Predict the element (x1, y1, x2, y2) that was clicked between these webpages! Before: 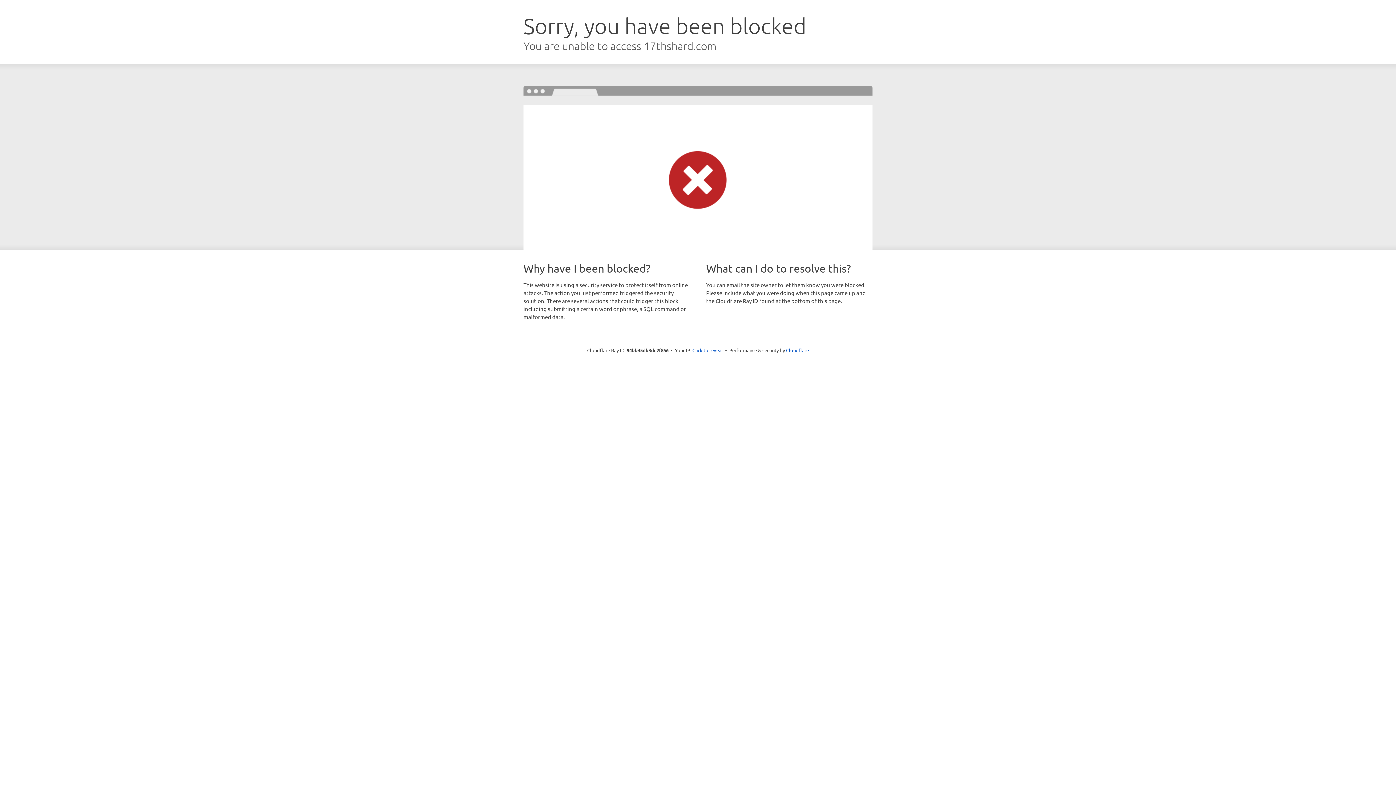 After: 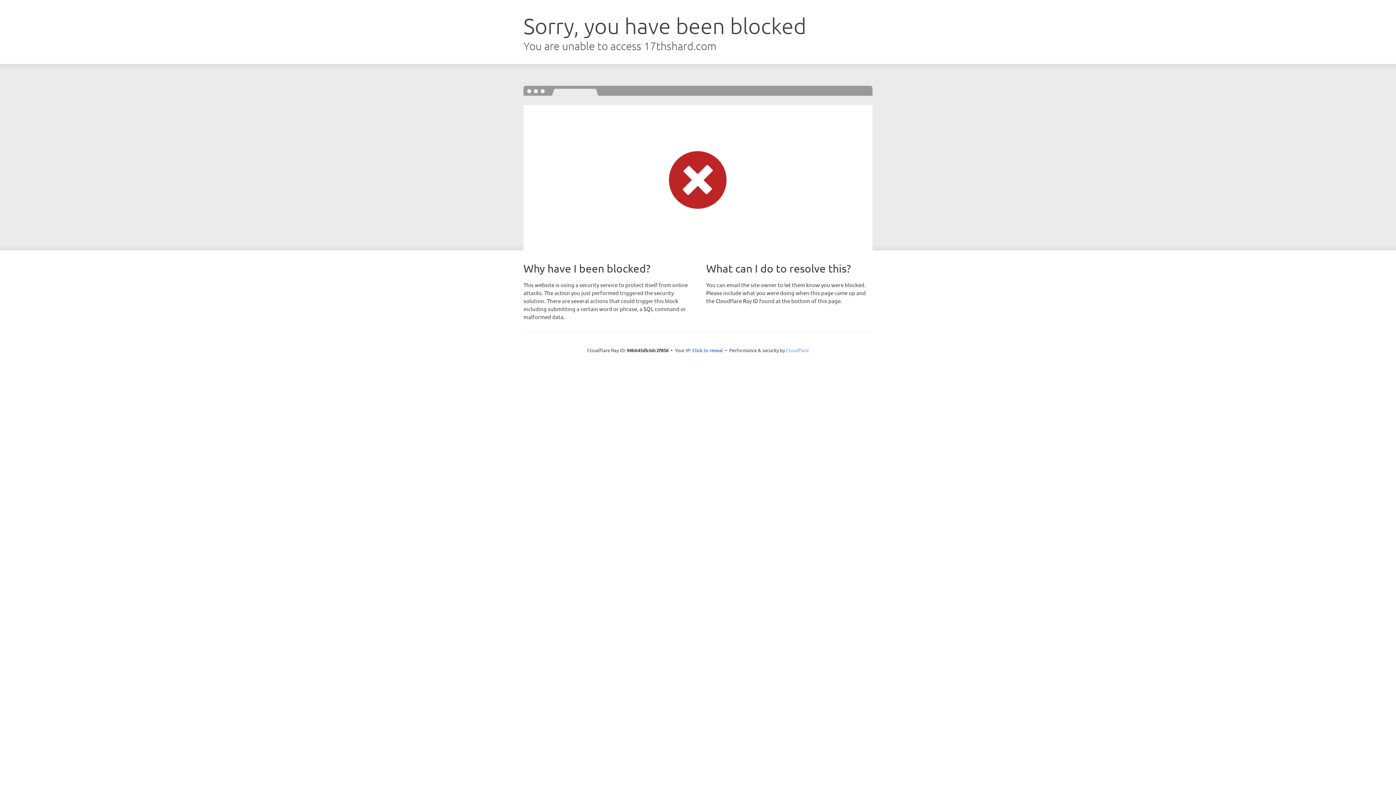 Action: label: Cloudflare bbox: (786, 347, 809, 353)